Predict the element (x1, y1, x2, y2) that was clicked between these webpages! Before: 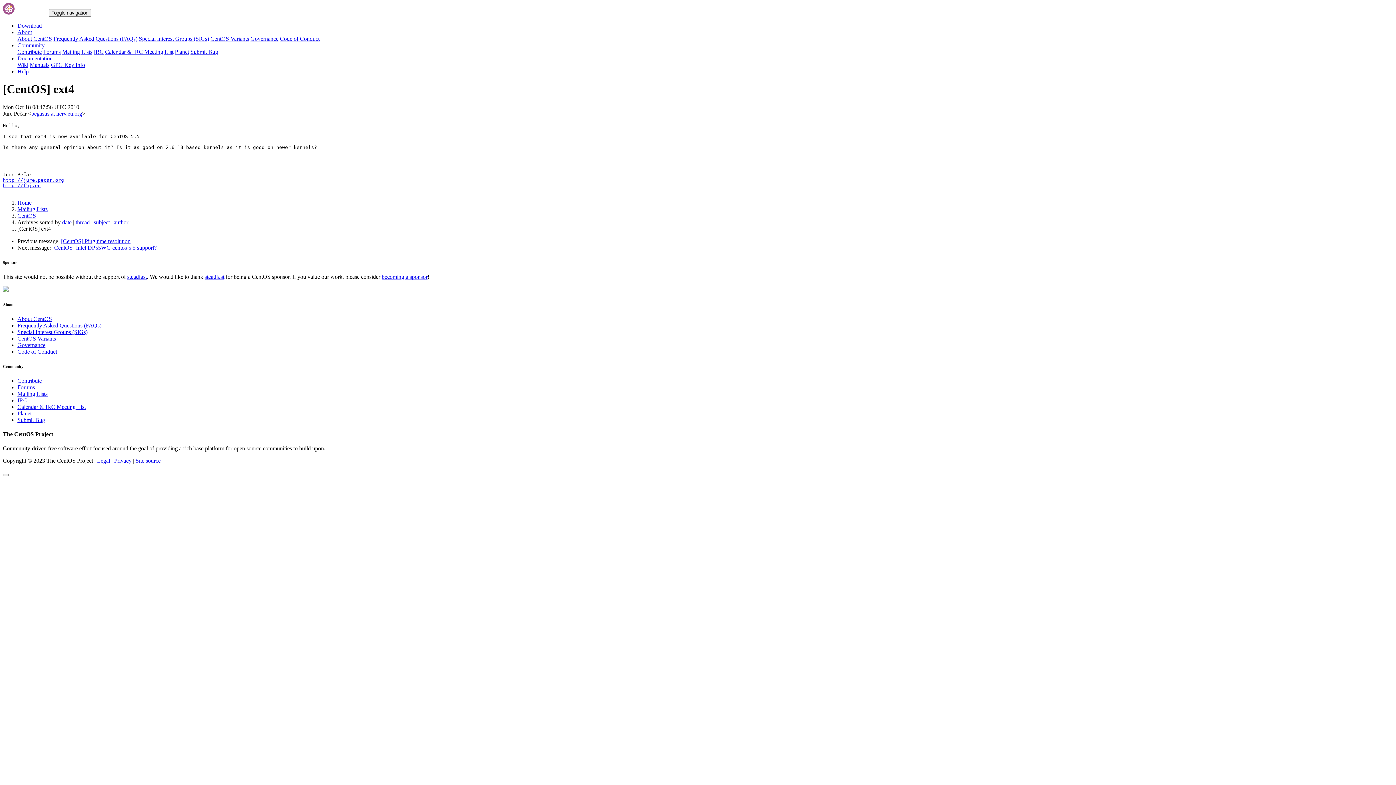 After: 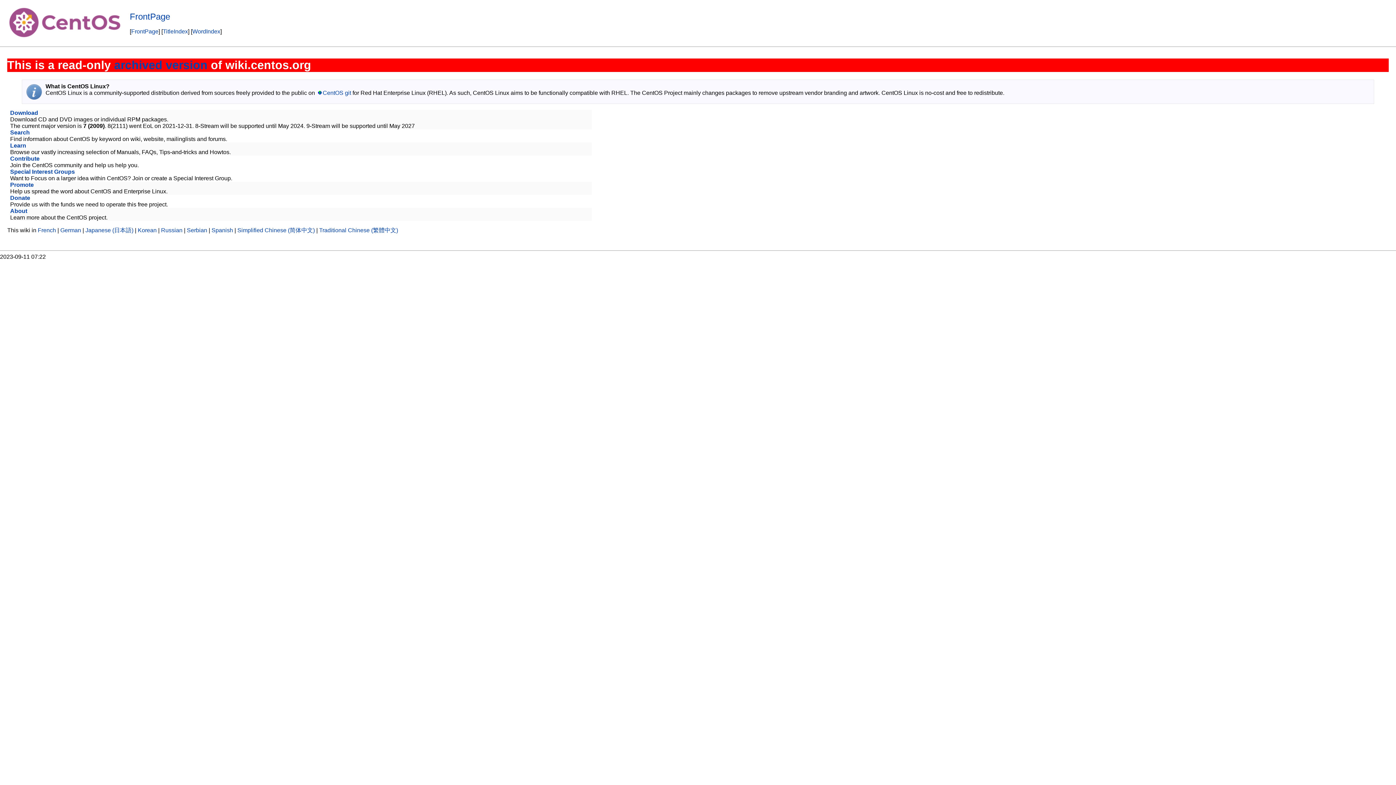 Action: label: Wiki bbox: (17, 61, 28, 68)